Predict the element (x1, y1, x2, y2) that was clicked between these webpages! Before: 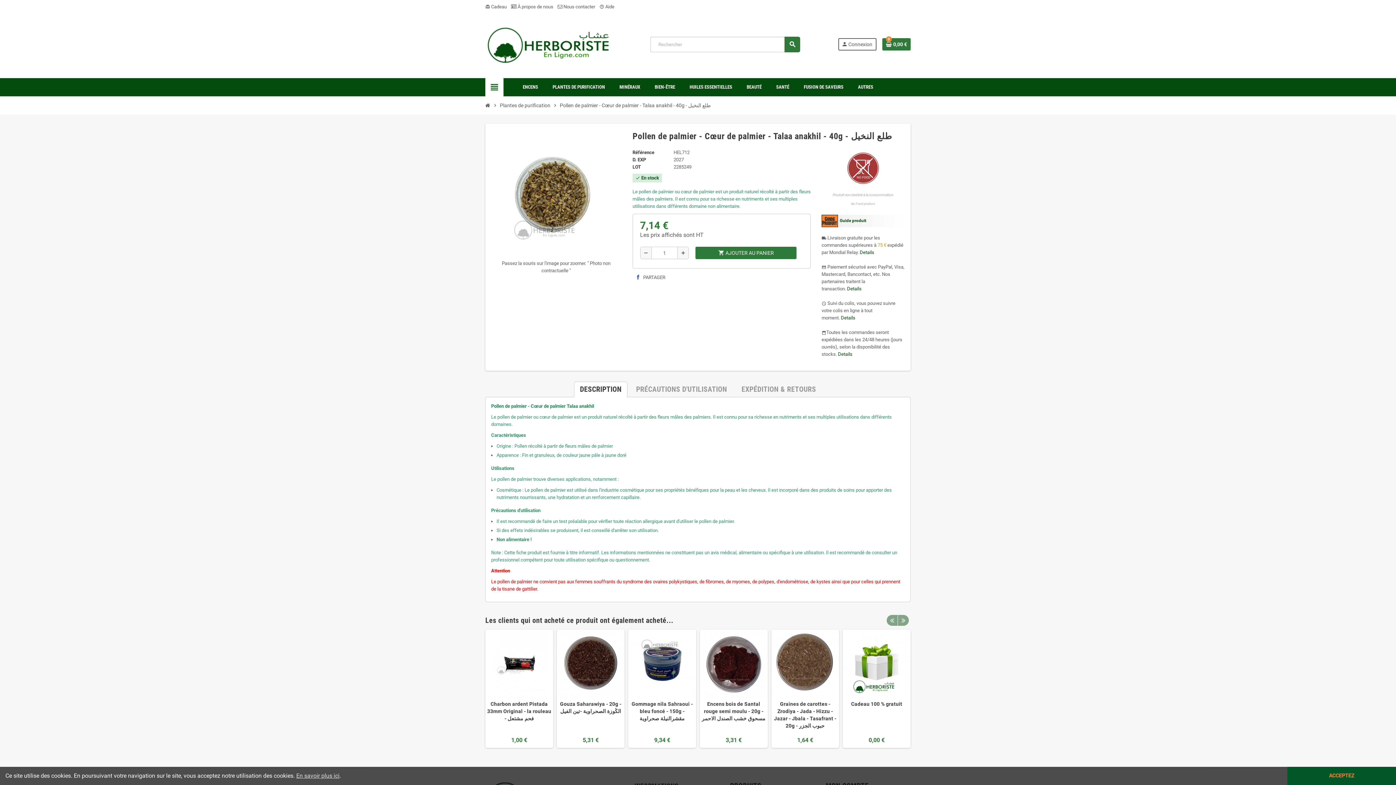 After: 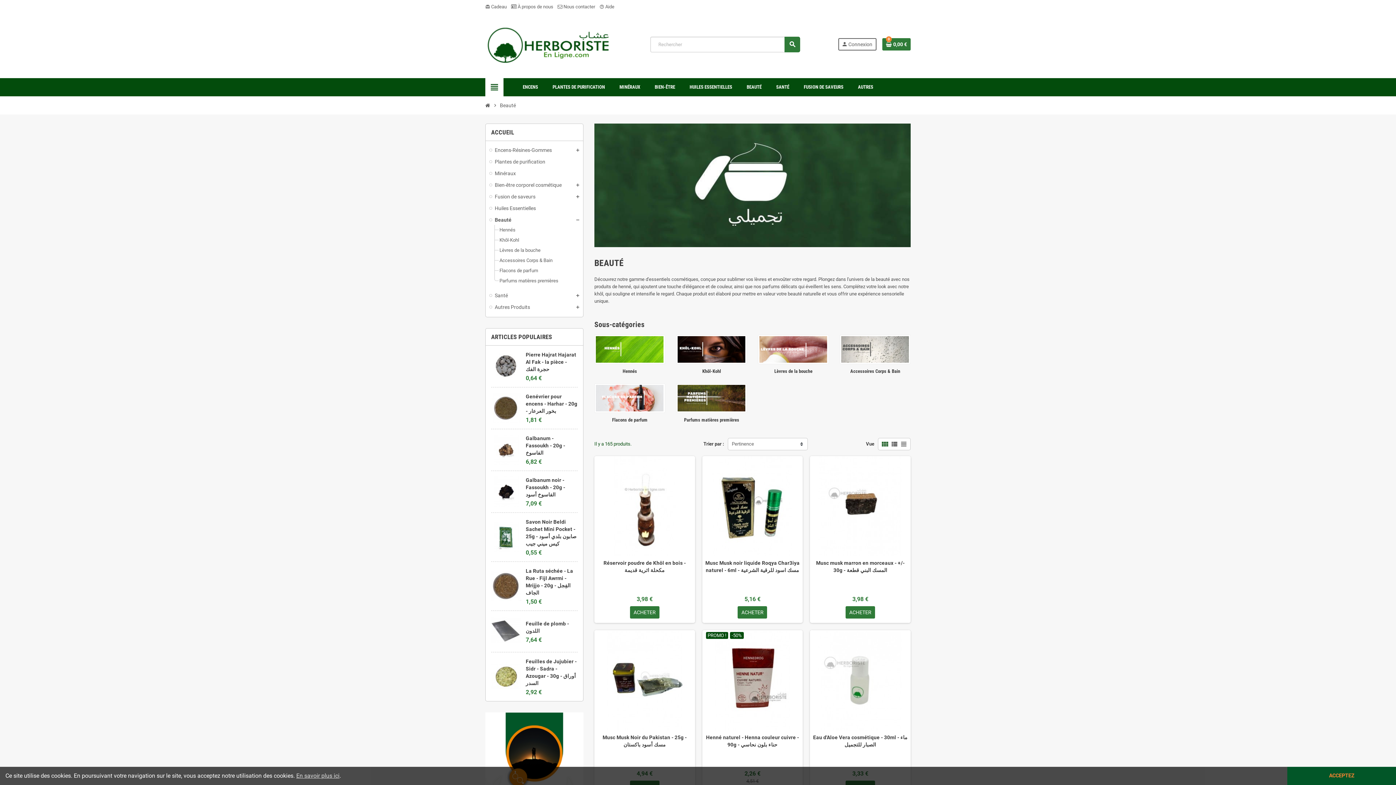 Action: bbox: (741, 78, 767, 96) label: BEAUTÉ